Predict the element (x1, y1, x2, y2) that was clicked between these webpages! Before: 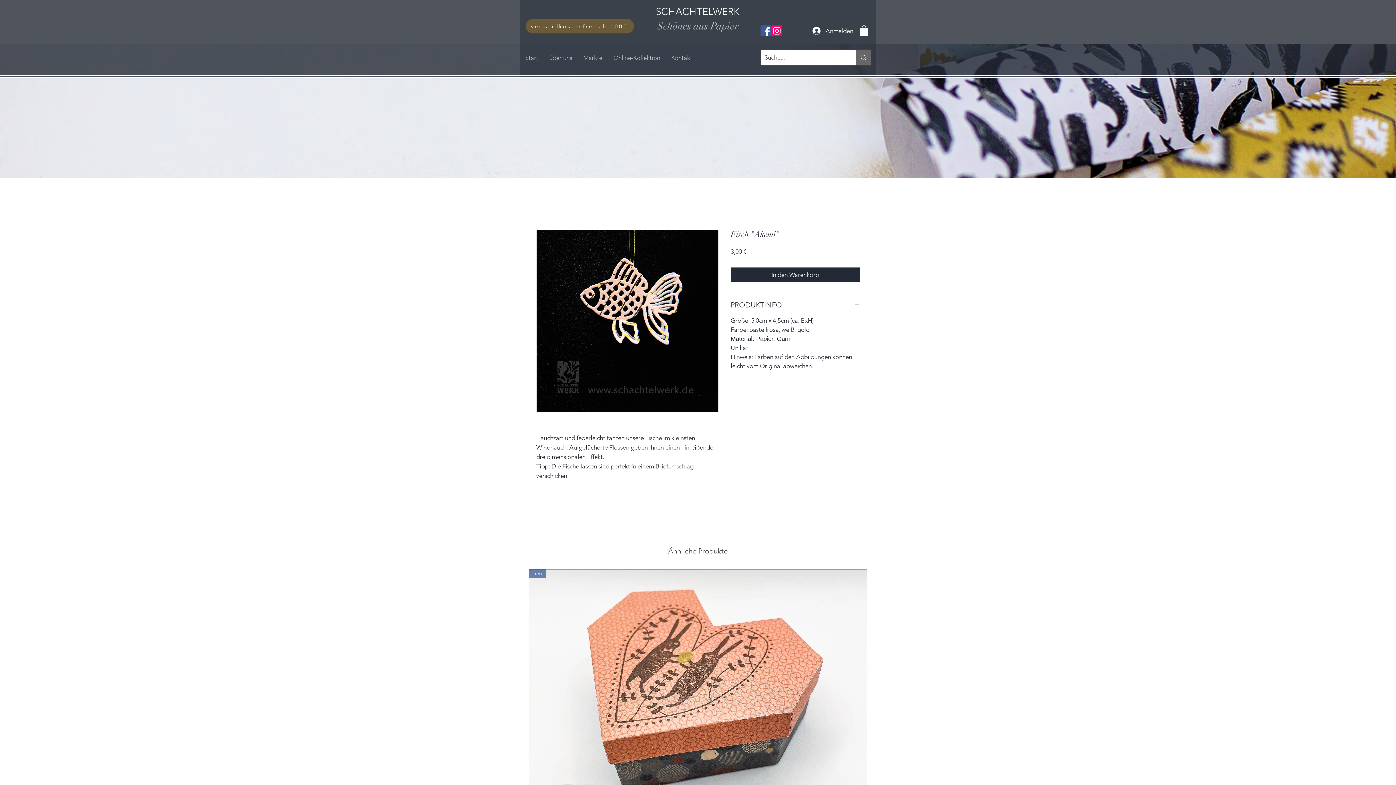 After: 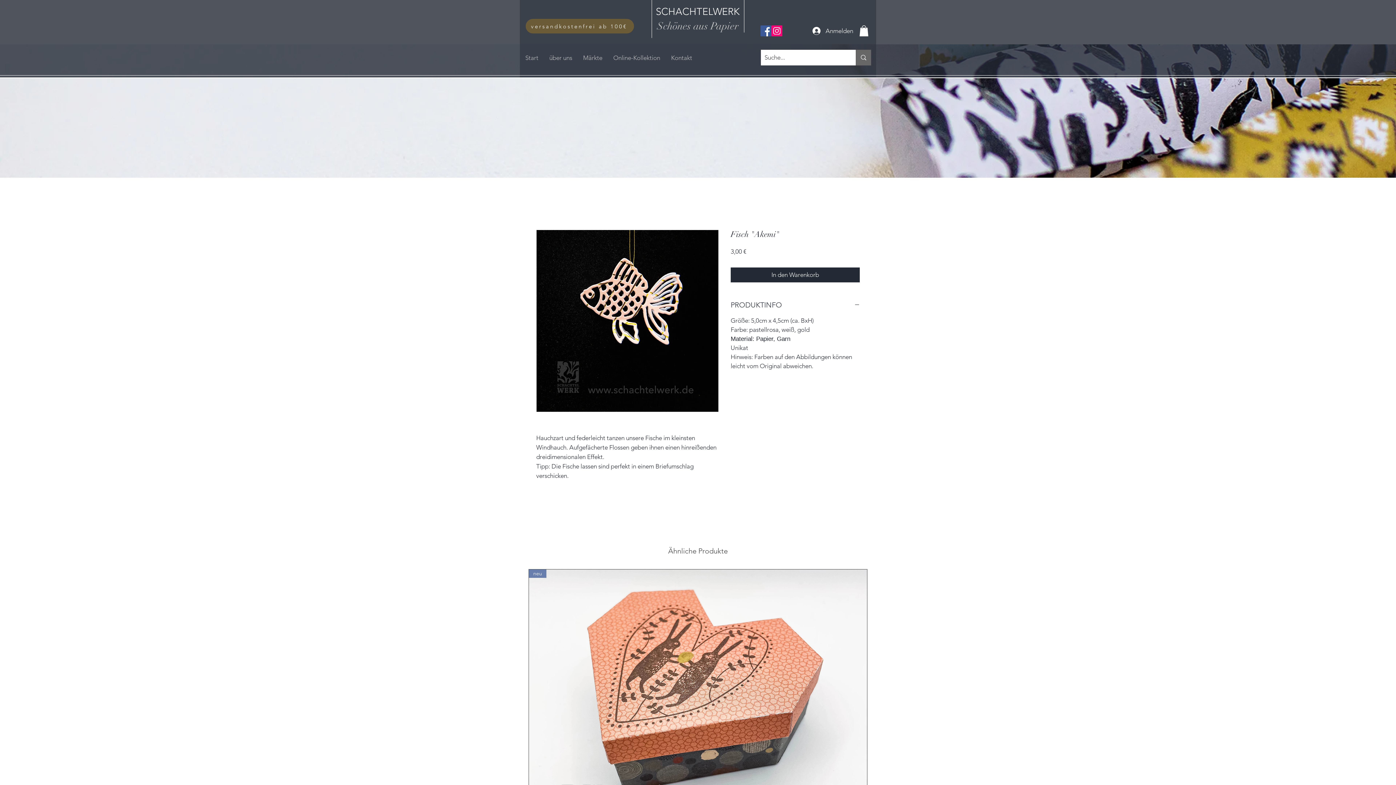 Action: label: Instagram bbox: (771, 25, 782, 36)